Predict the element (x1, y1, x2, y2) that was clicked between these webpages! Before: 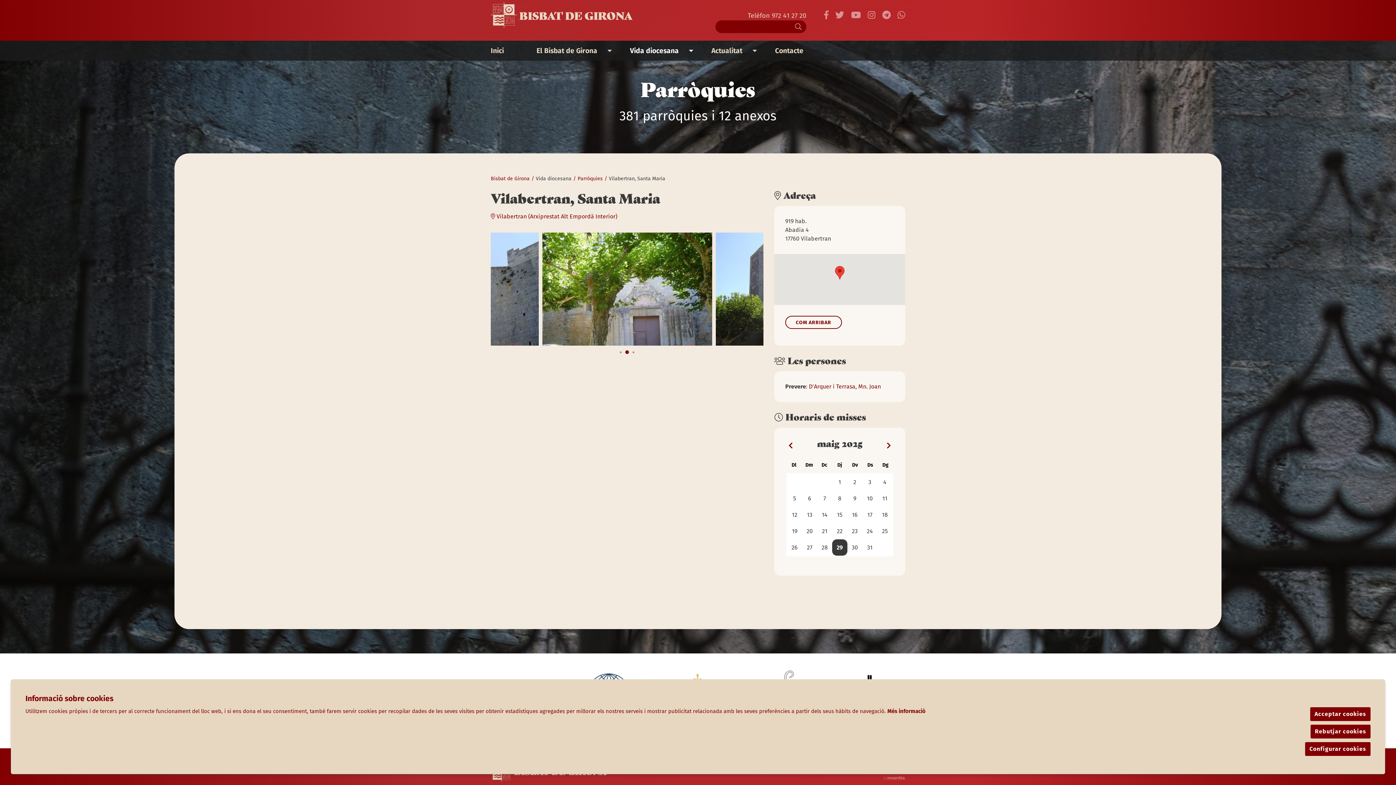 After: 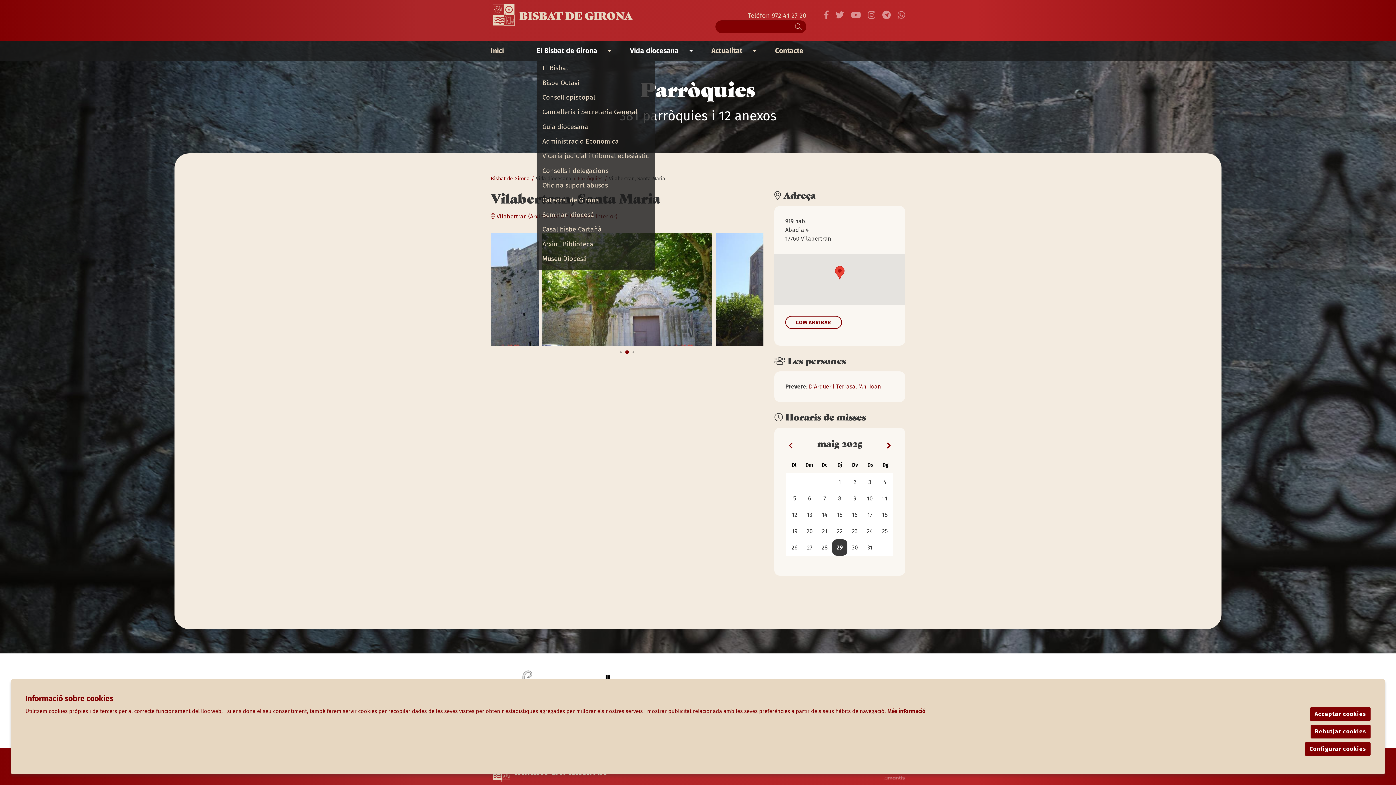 Action: label: El Bisbat de Girona bbox: (536, 40, 613, 60)